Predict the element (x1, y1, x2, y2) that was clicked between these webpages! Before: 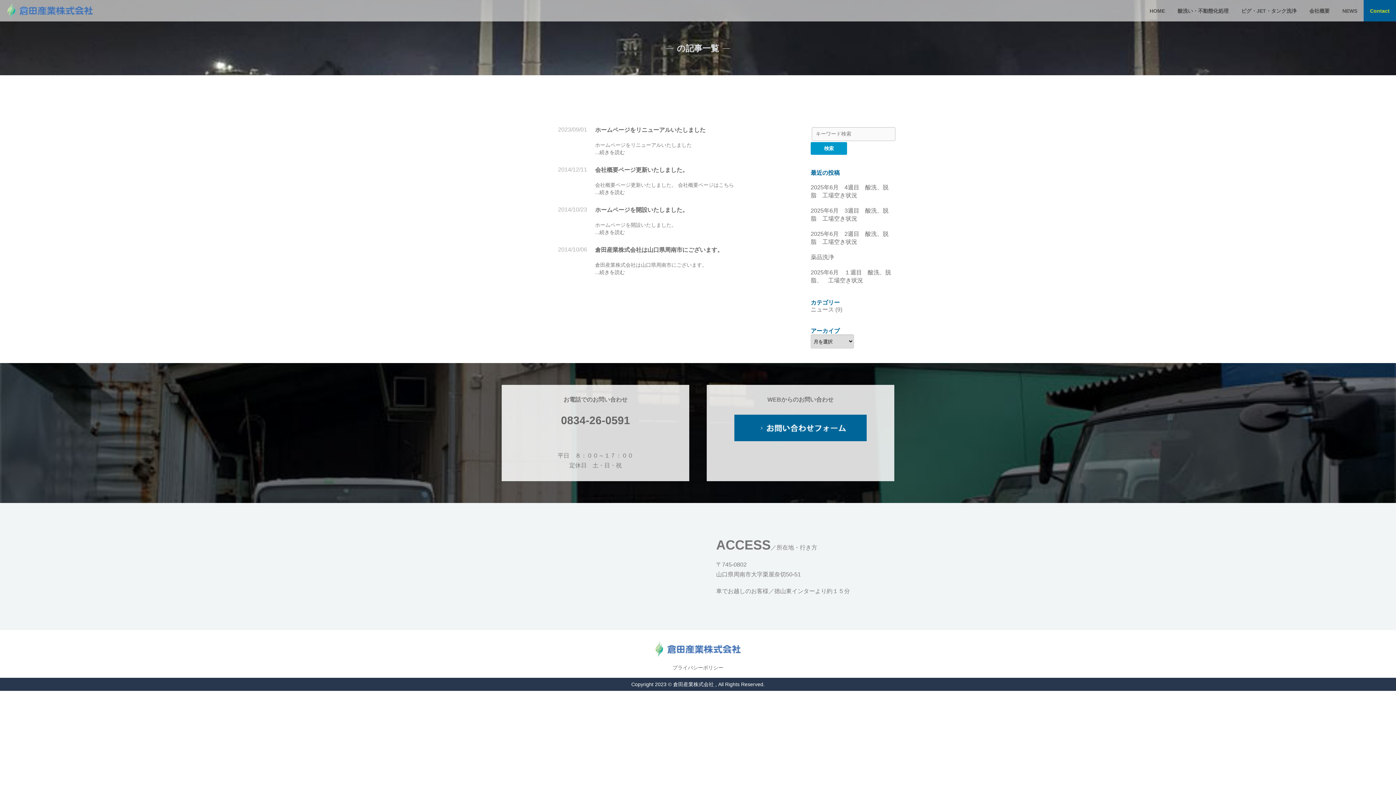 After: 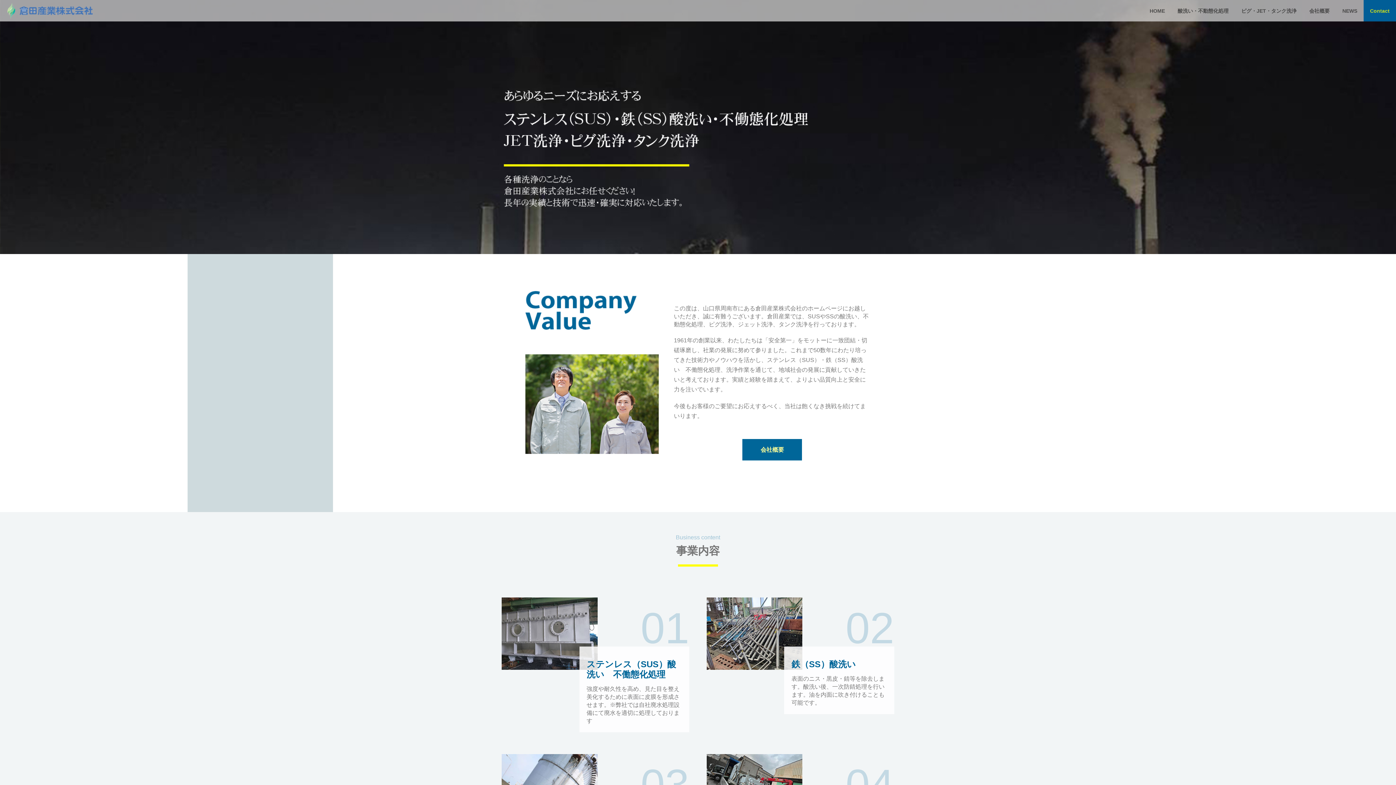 Action: label: HOME bbox: (1150, 8, 1165, 13)